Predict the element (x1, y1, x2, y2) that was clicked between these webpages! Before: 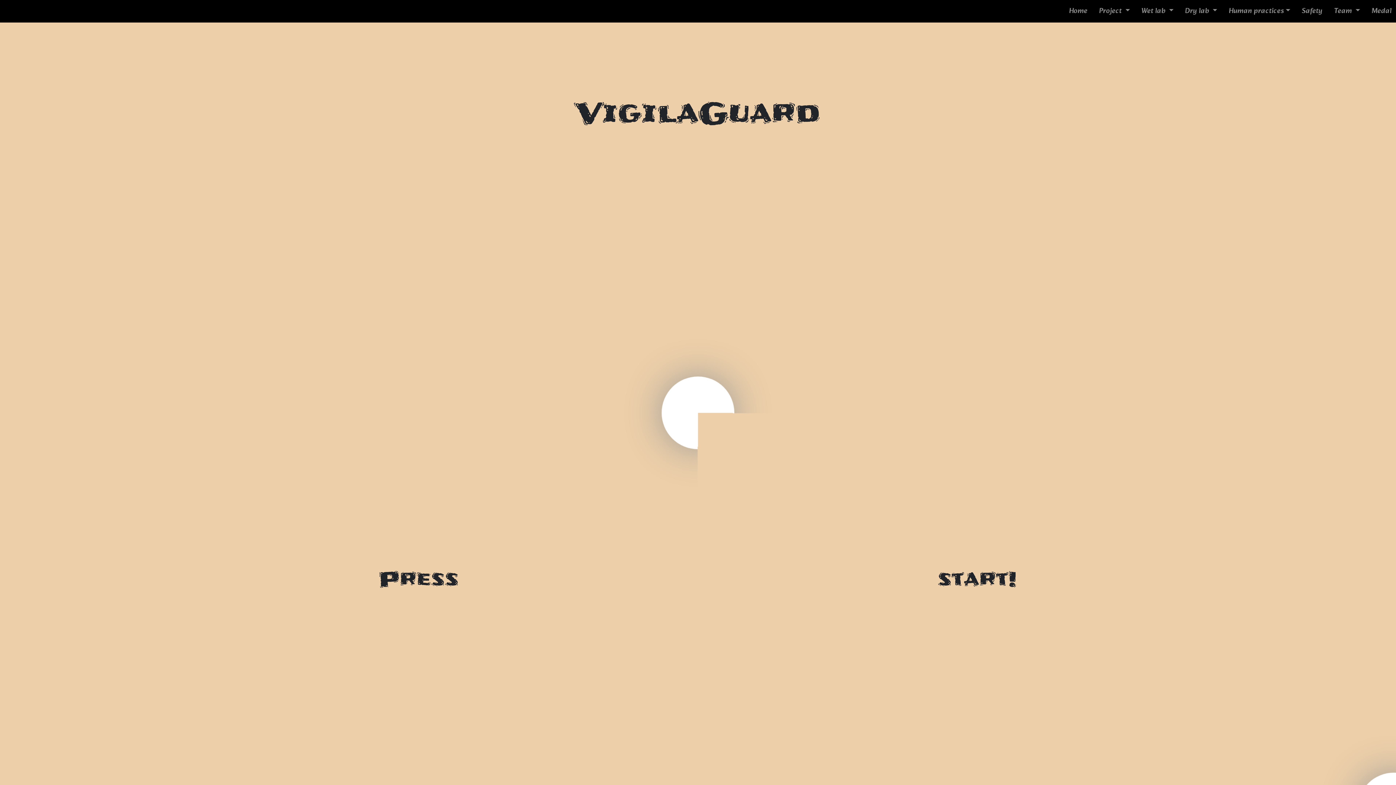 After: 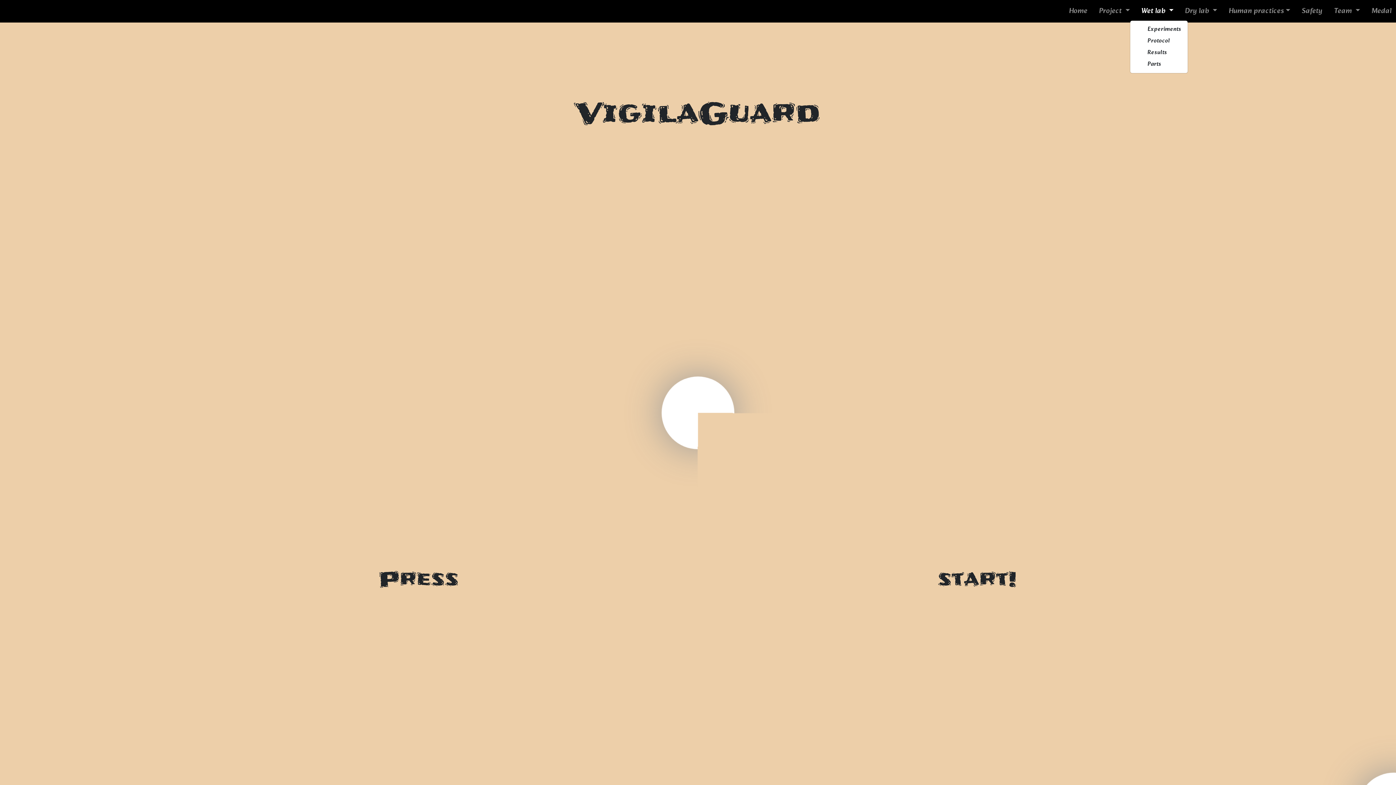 Action: label: Wet lab  bbox: (1130, 2, 1173, 19)